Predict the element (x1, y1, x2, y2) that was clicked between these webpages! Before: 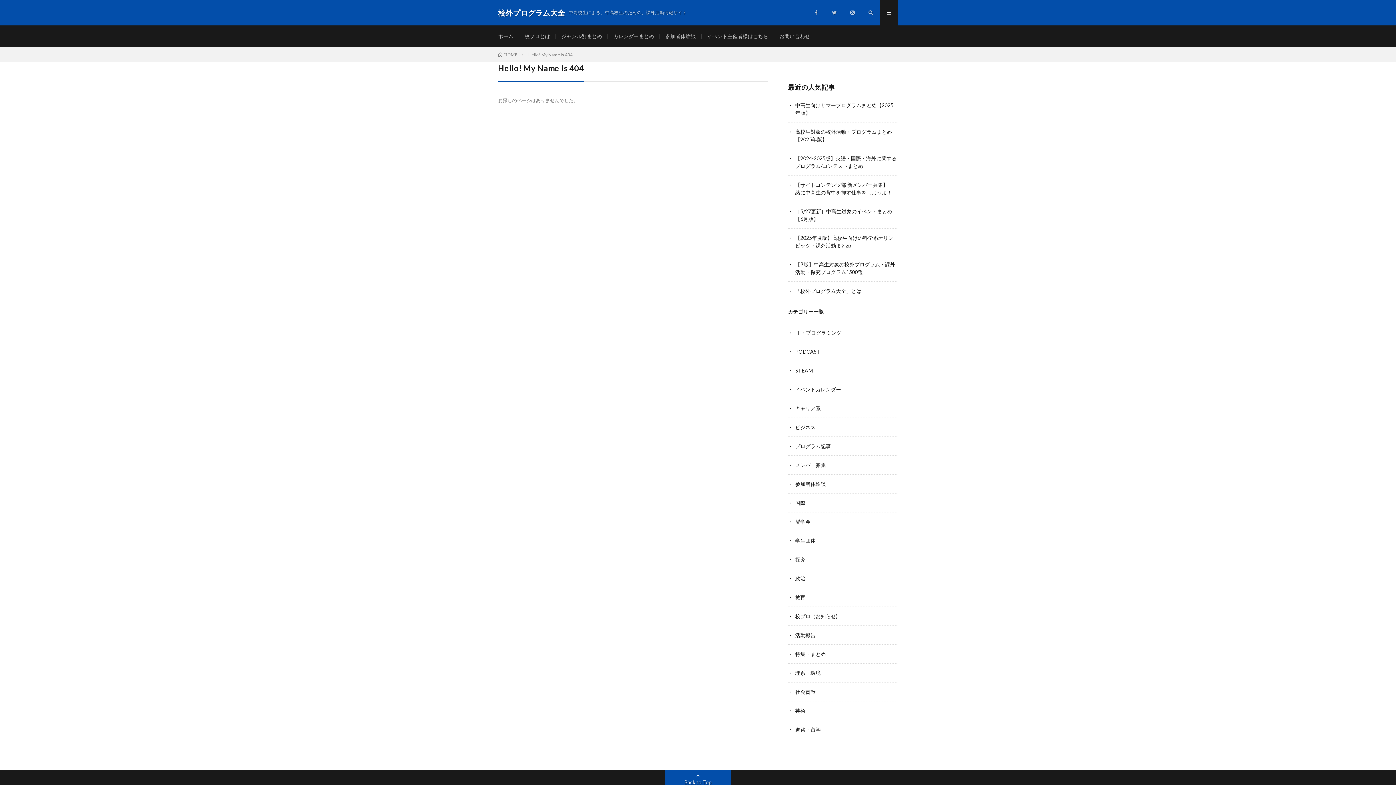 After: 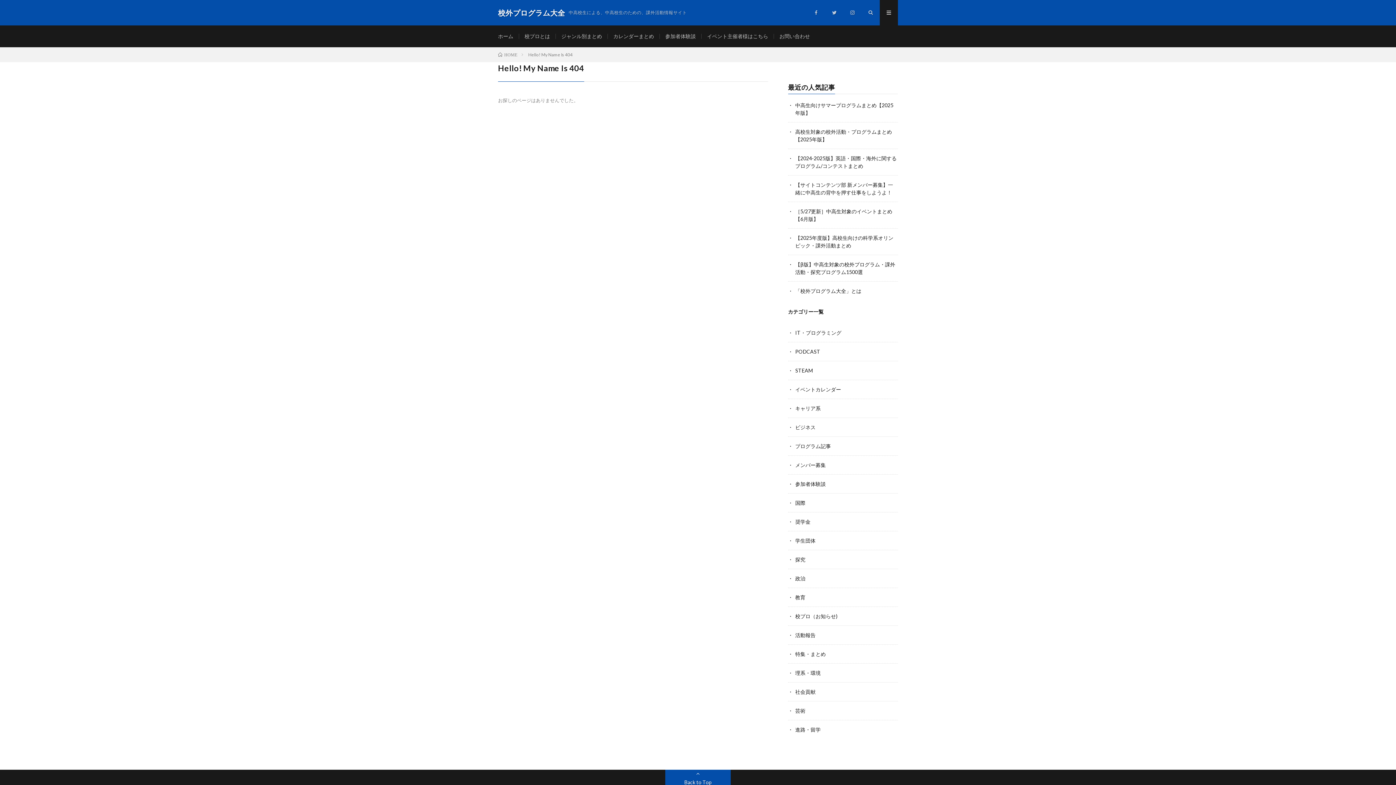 Action: label: Back to Top bbox: (665, 770, 730, 792)